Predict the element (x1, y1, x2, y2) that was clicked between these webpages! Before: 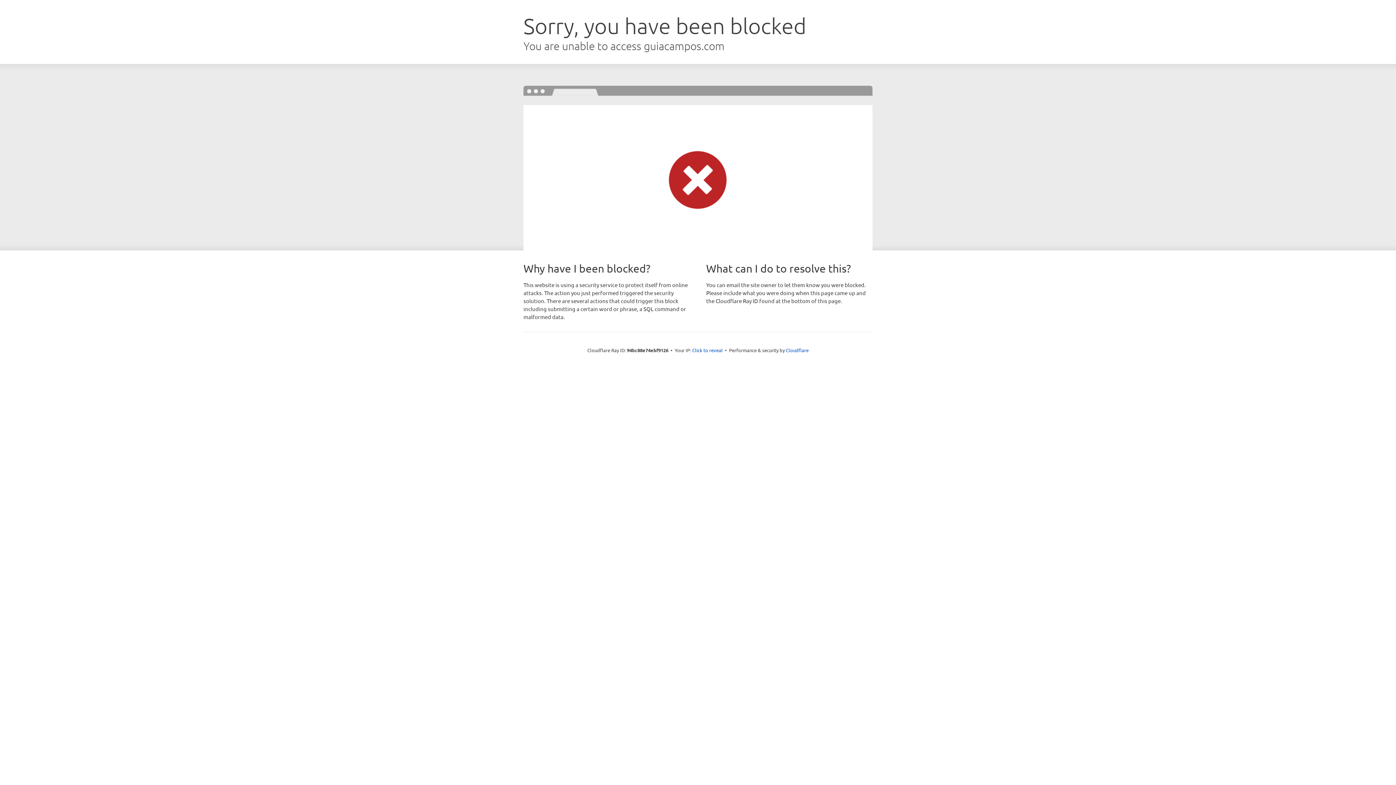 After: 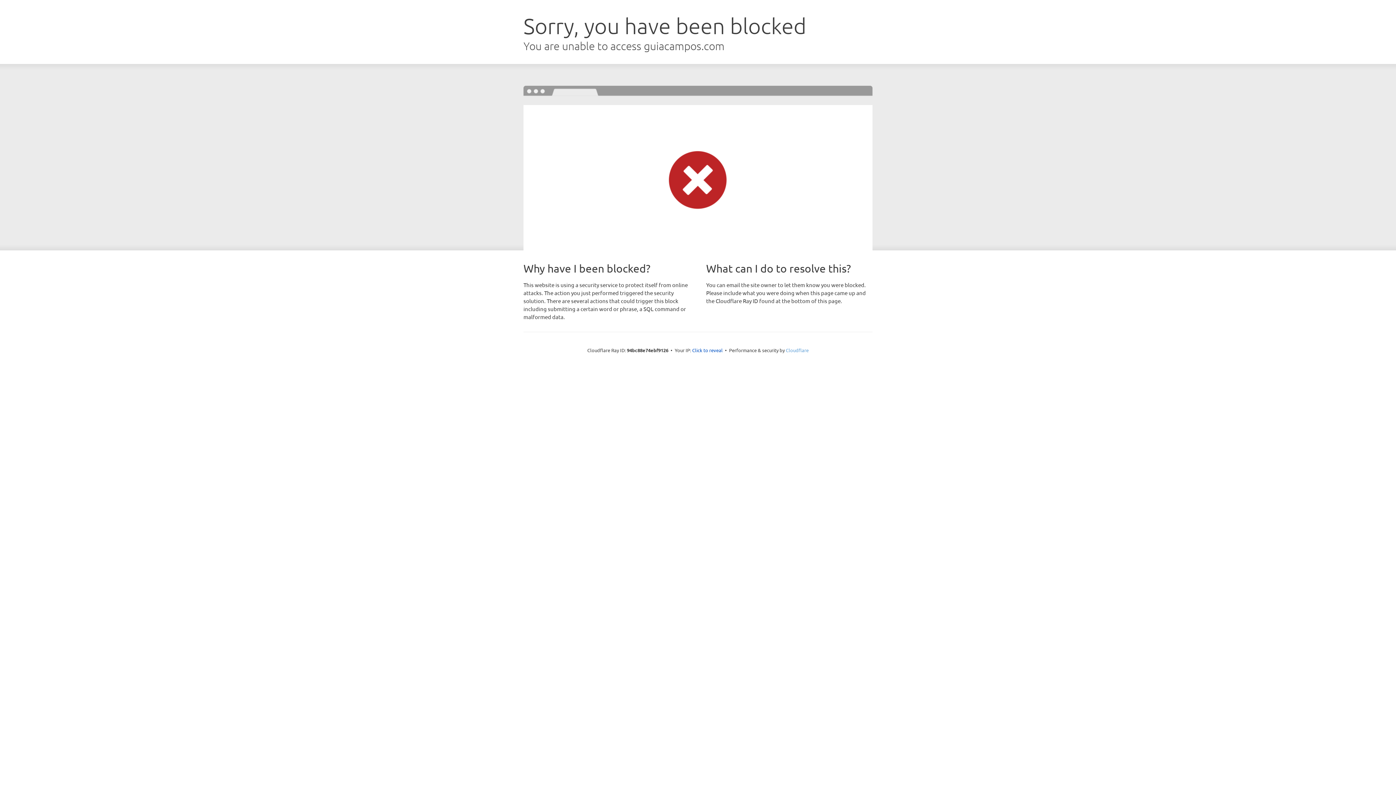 Action: label: Cloudflare bbox: (786, 347, 808, 353)